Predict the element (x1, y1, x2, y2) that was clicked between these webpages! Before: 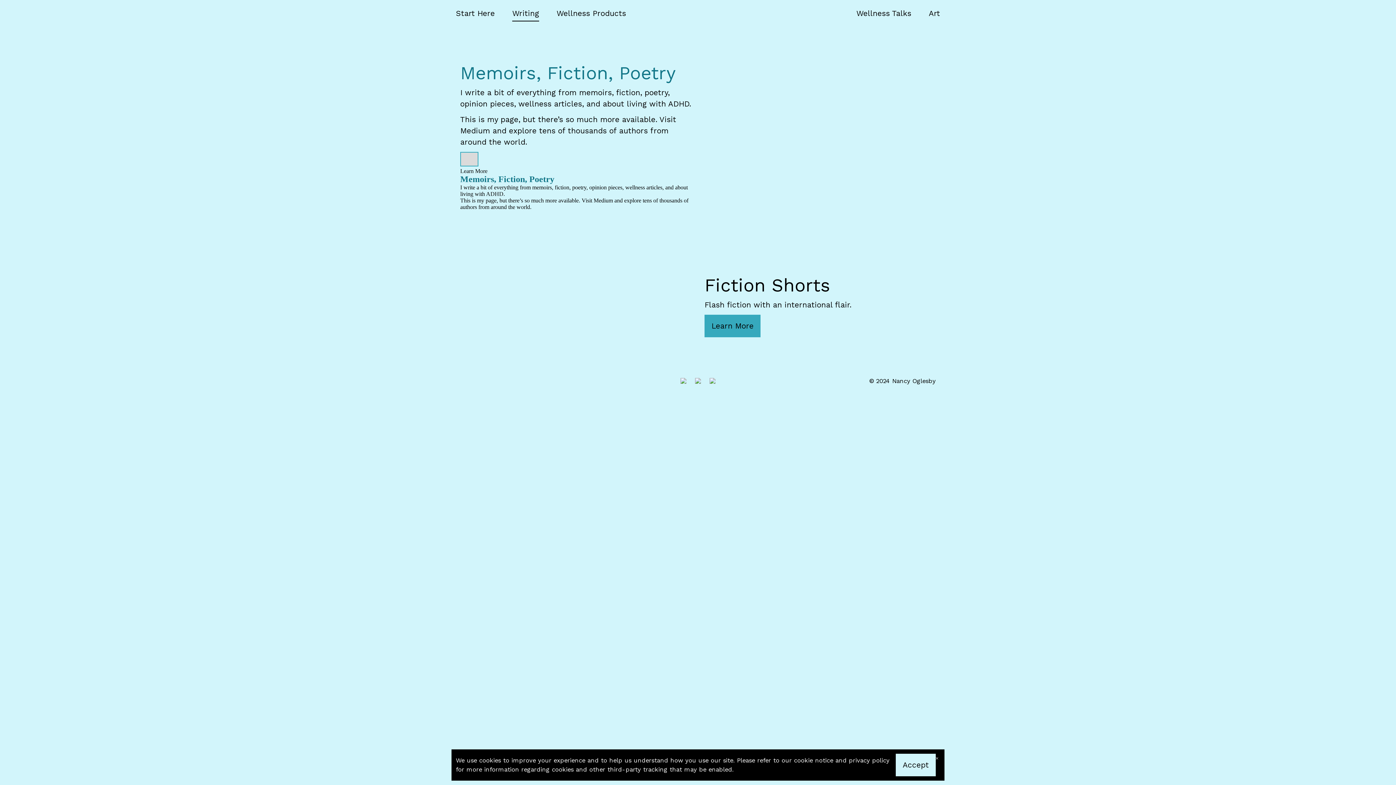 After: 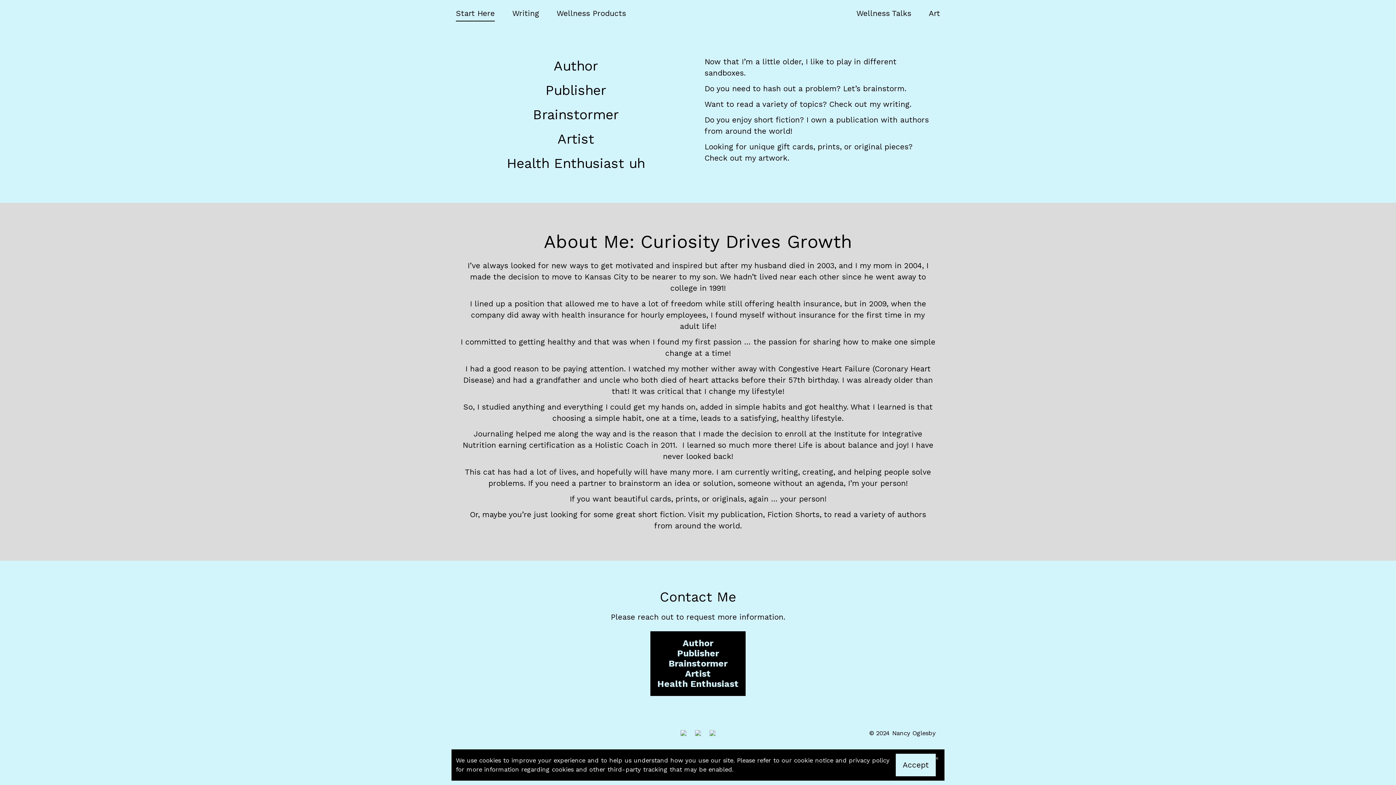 Action: label: Start Here bbox: (456, 8, 494, 17)